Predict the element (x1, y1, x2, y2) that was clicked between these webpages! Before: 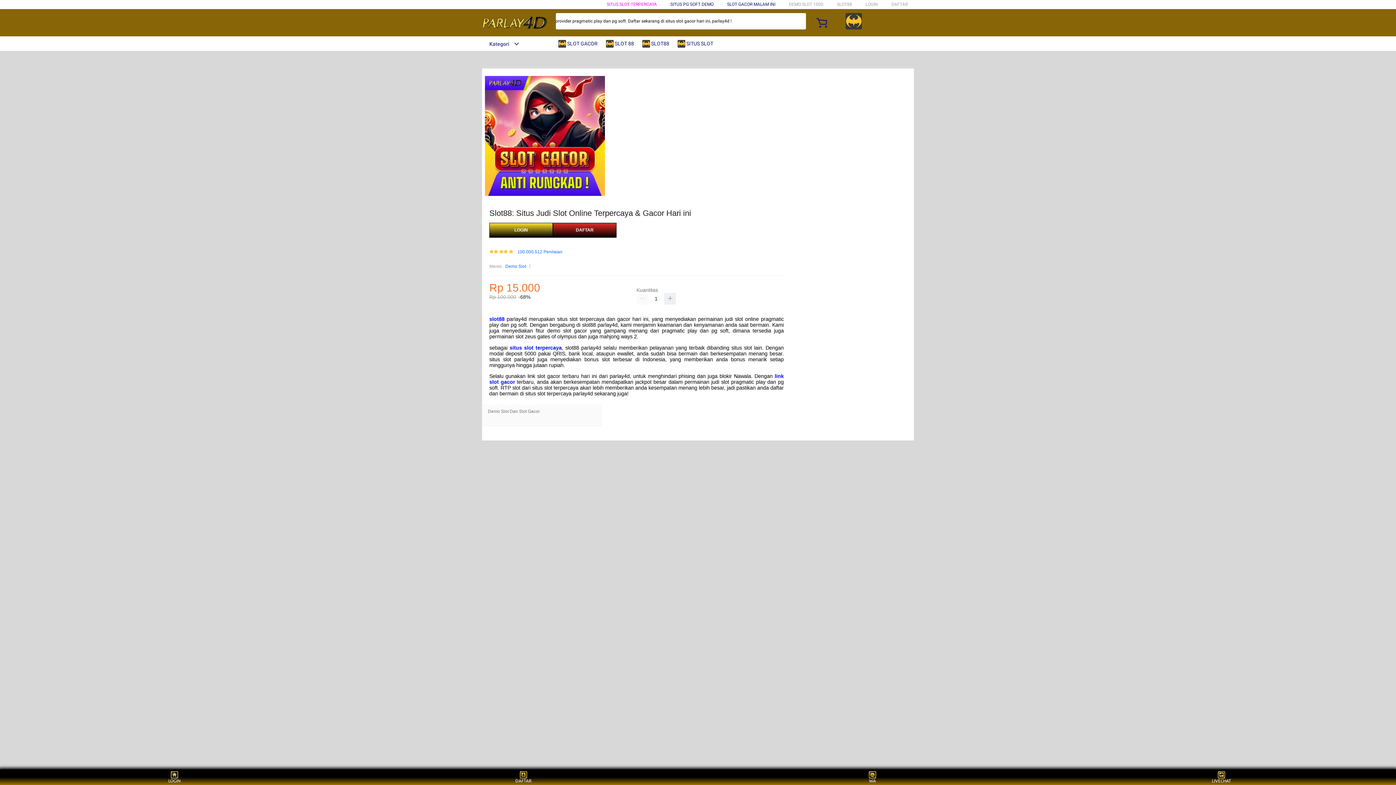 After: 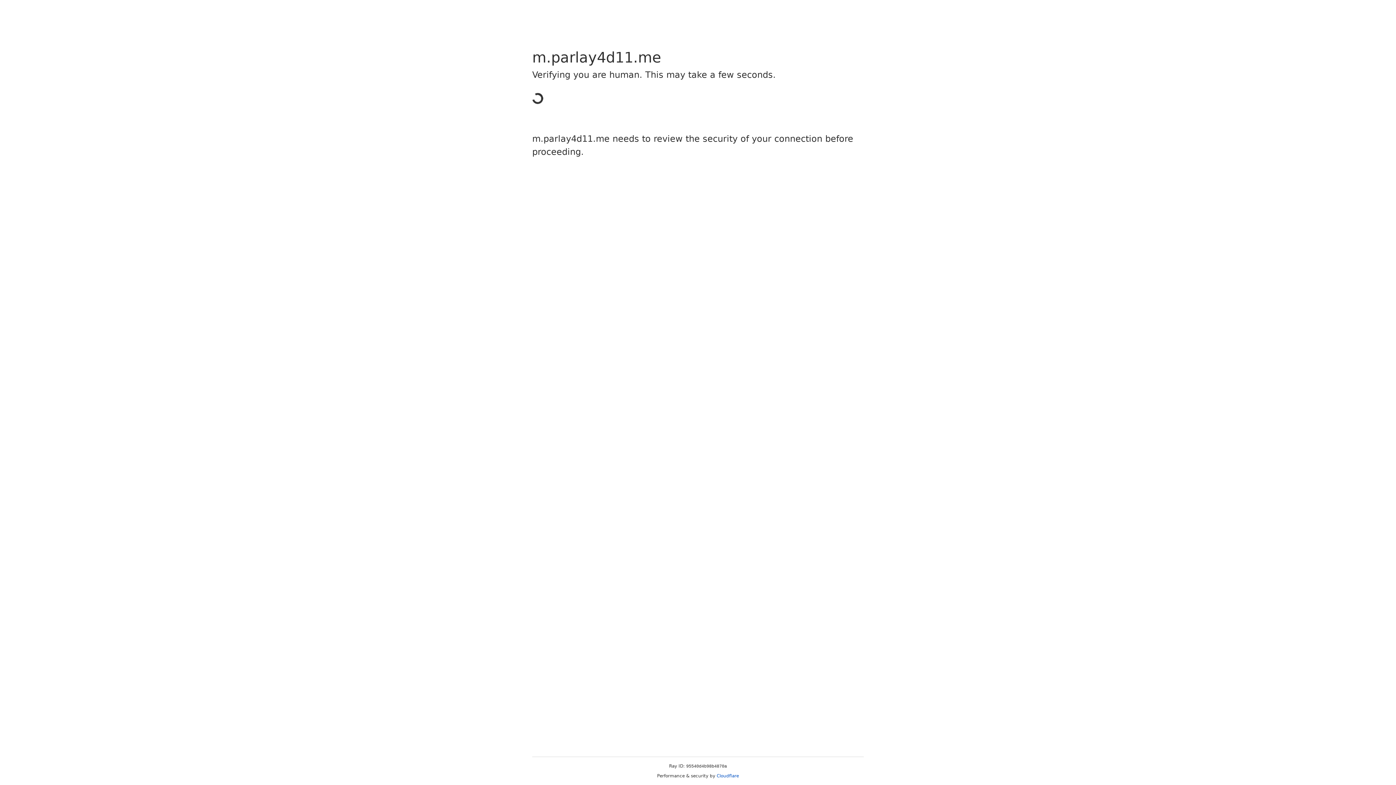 Action: label: DAFTAR bbox: (891, 1, 908, 6)